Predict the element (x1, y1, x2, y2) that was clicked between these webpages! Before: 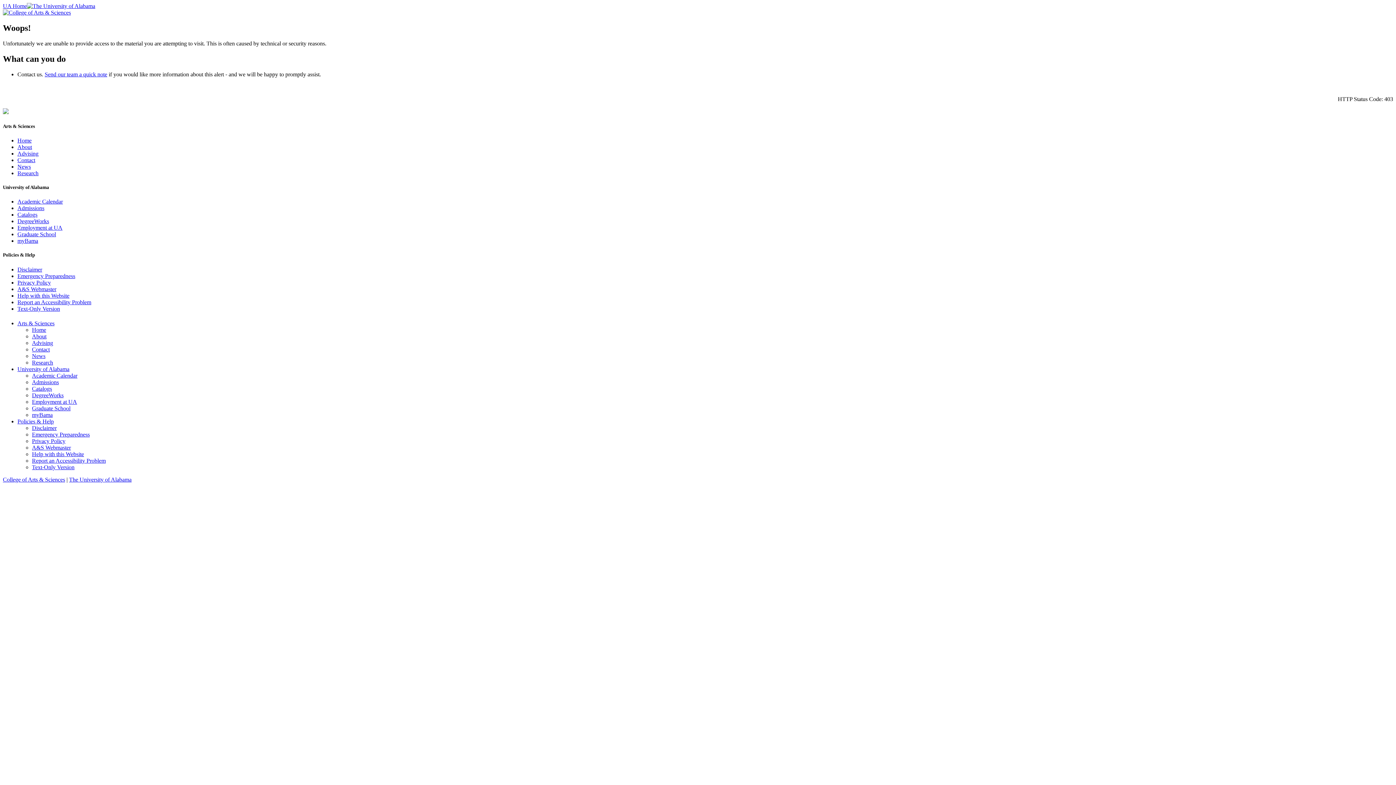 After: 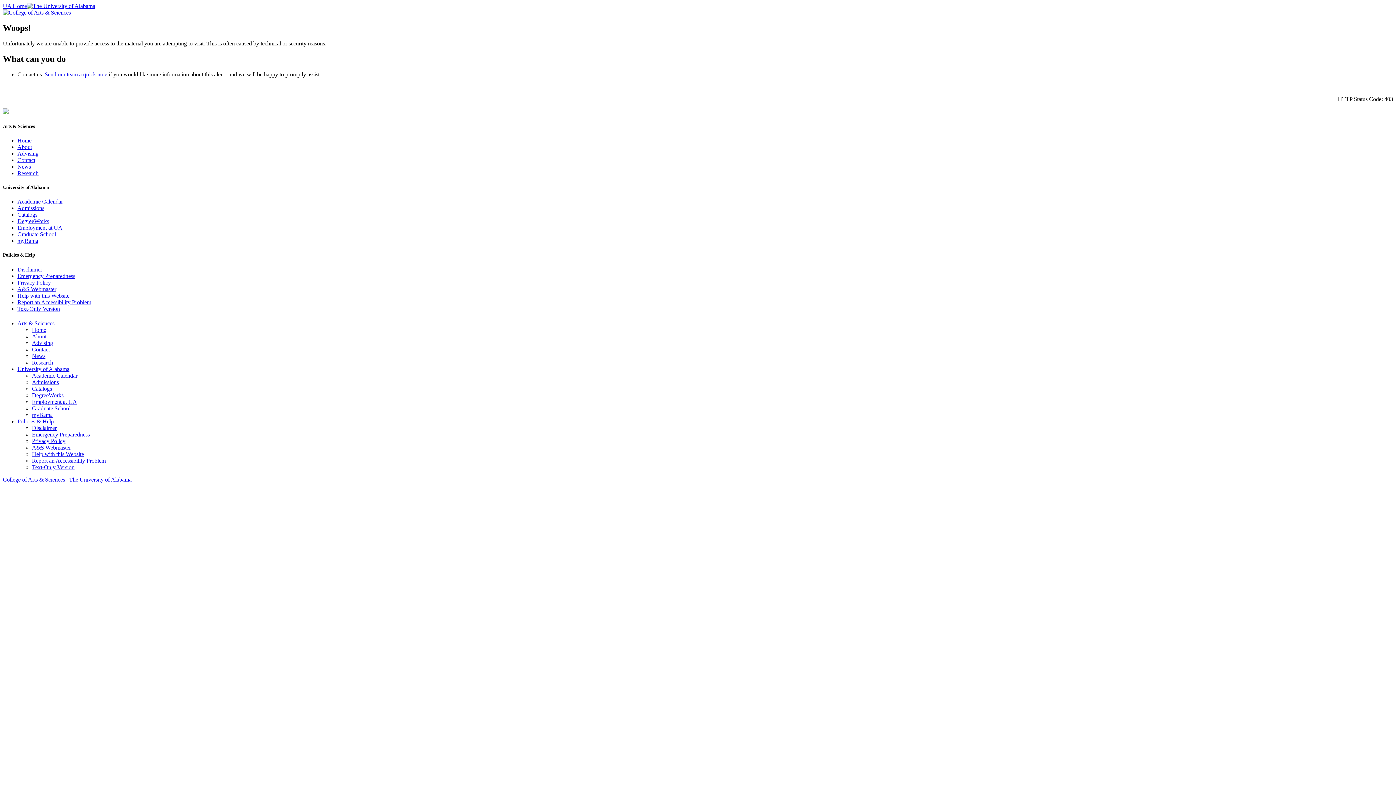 Action: label: Home bbox: (17, 137, 31, 143)